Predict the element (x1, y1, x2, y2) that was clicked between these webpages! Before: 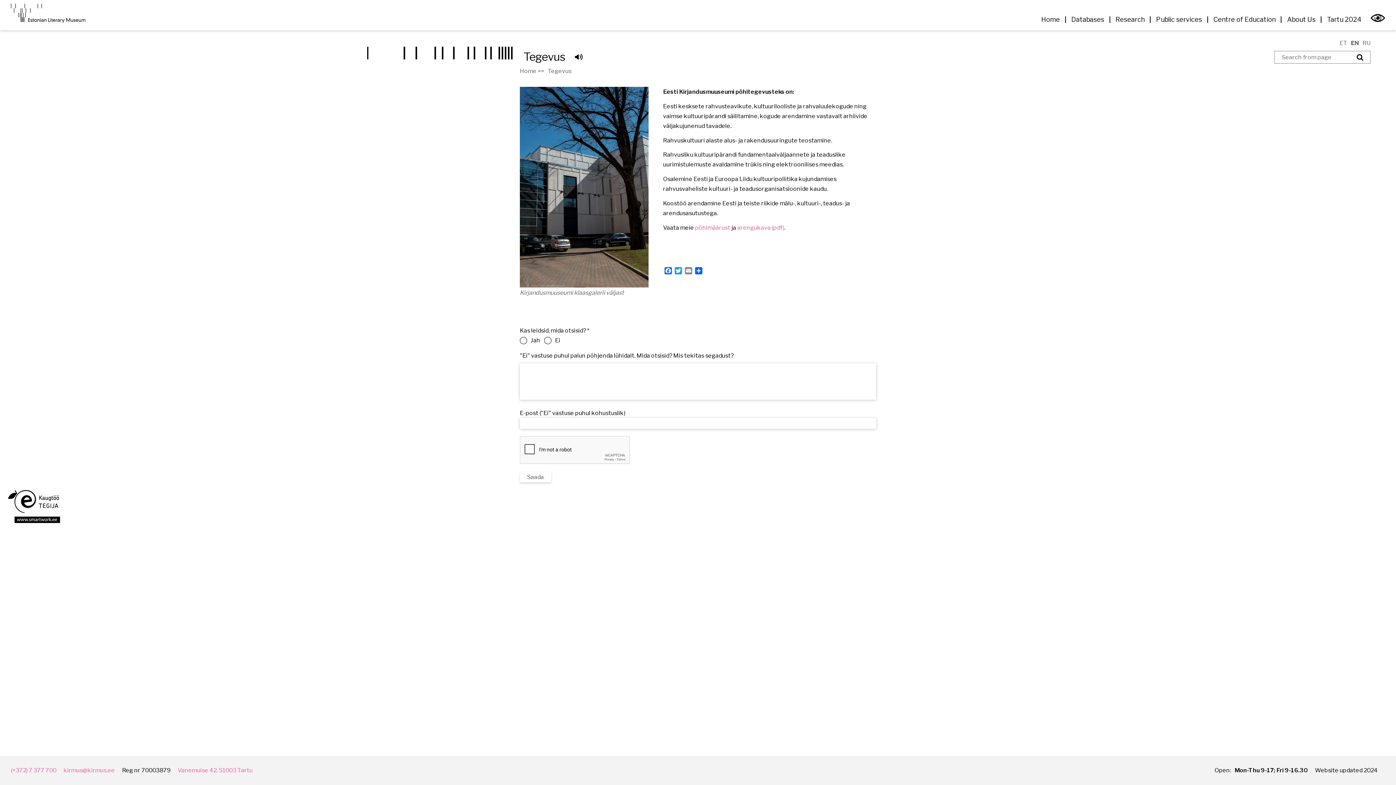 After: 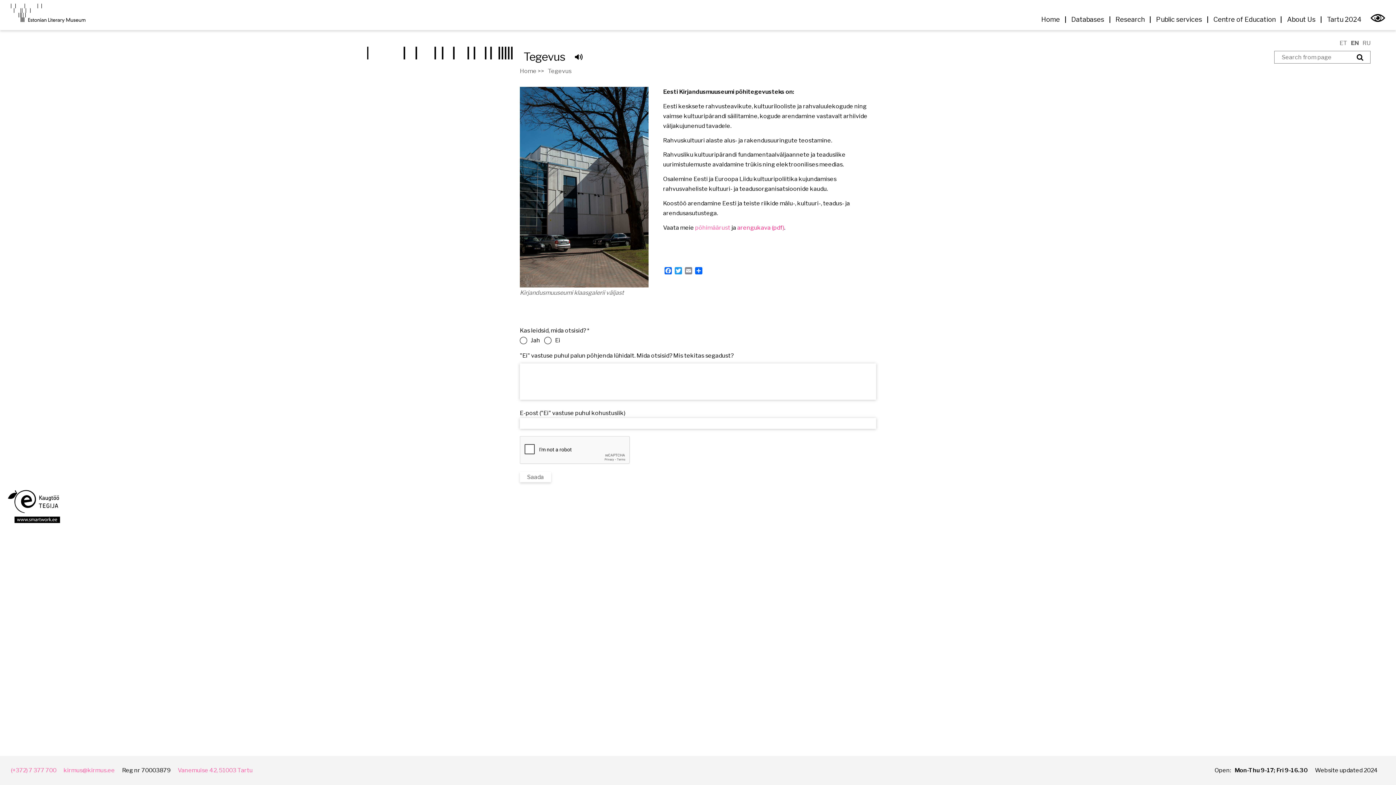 Action: bbox: (737, 222, 784, 232) label: arengukava (pdf)